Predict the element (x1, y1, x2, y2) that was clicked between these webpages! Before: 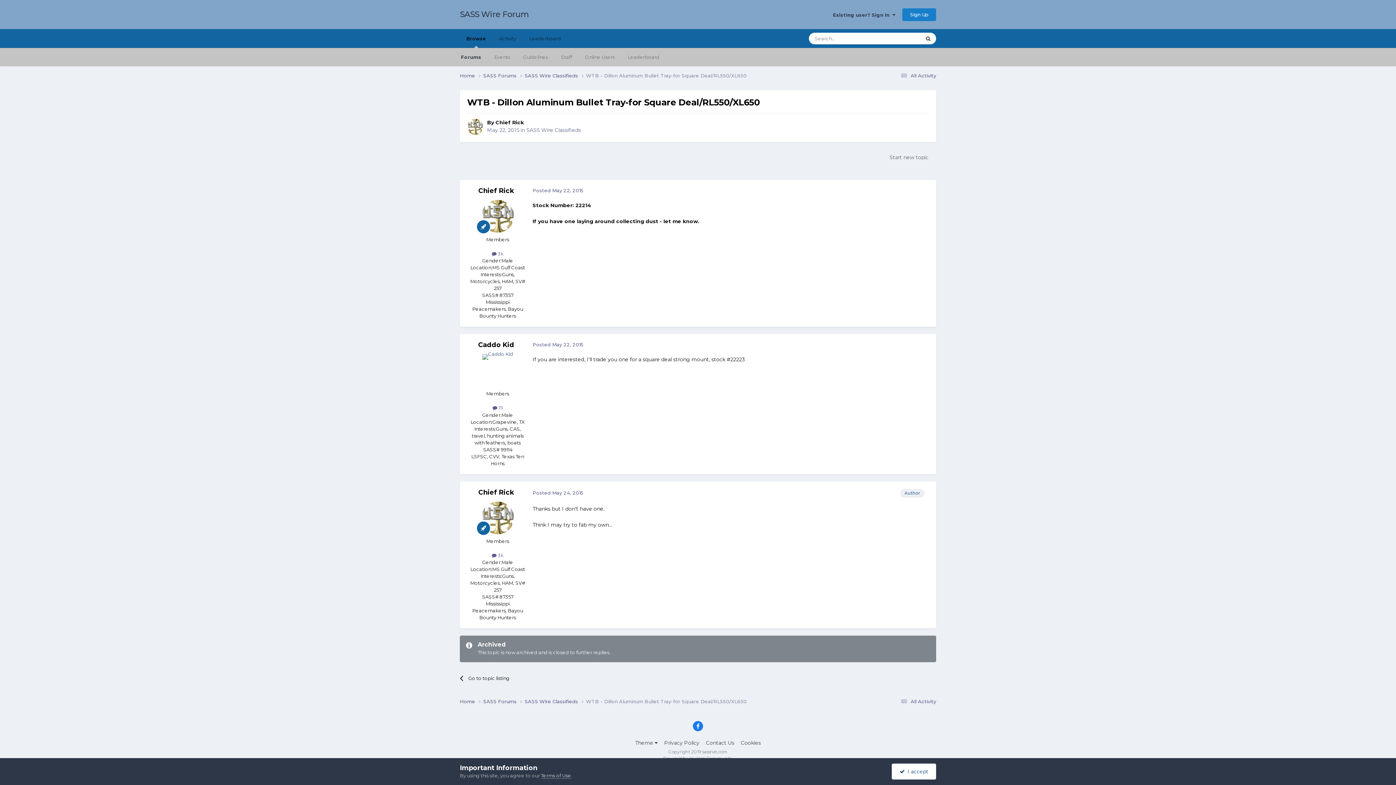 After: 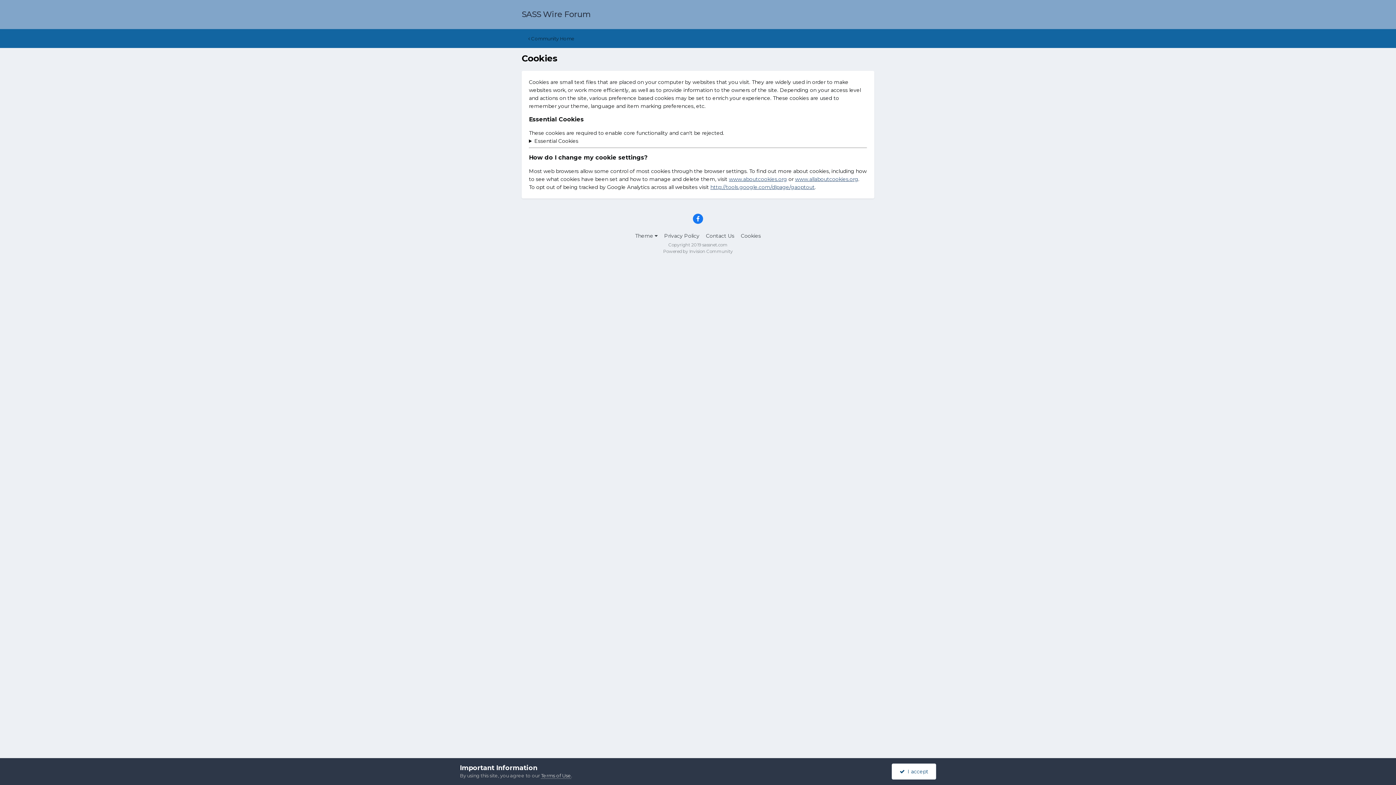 Action: bbox: (741, 740, 761, 746) label: Cookies